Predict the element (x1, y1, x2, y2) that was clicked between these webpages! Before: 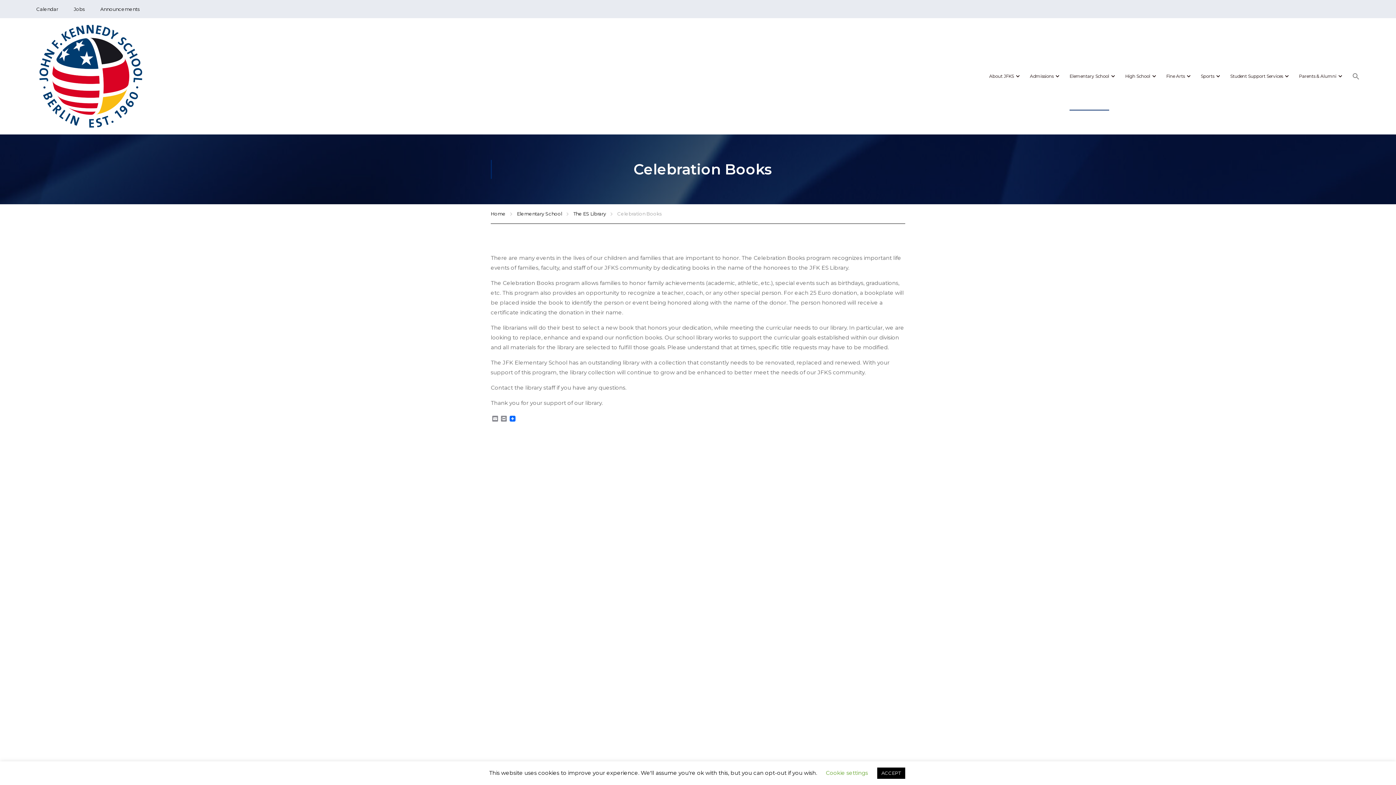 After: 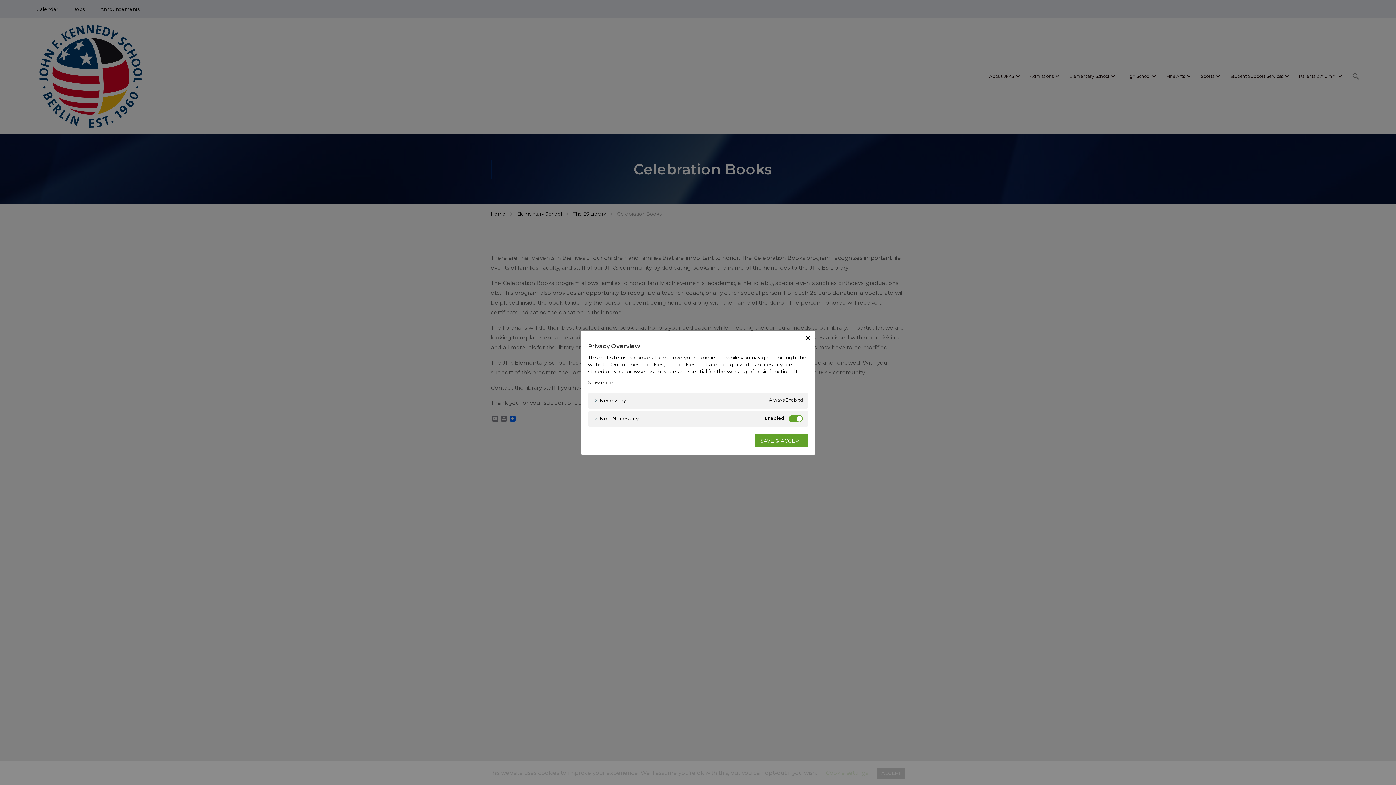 Action: bbox: (826, 769, 868, 776) label: Cookie settings